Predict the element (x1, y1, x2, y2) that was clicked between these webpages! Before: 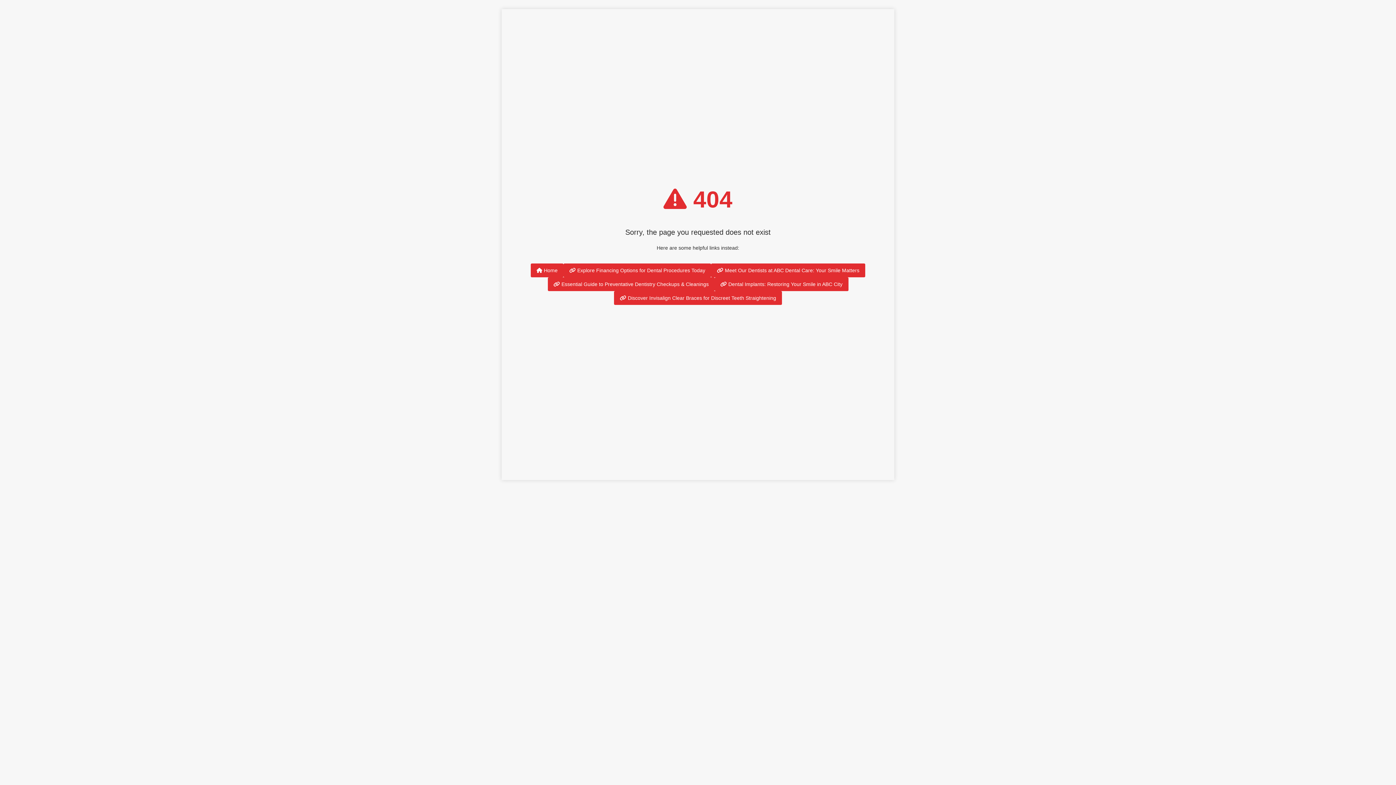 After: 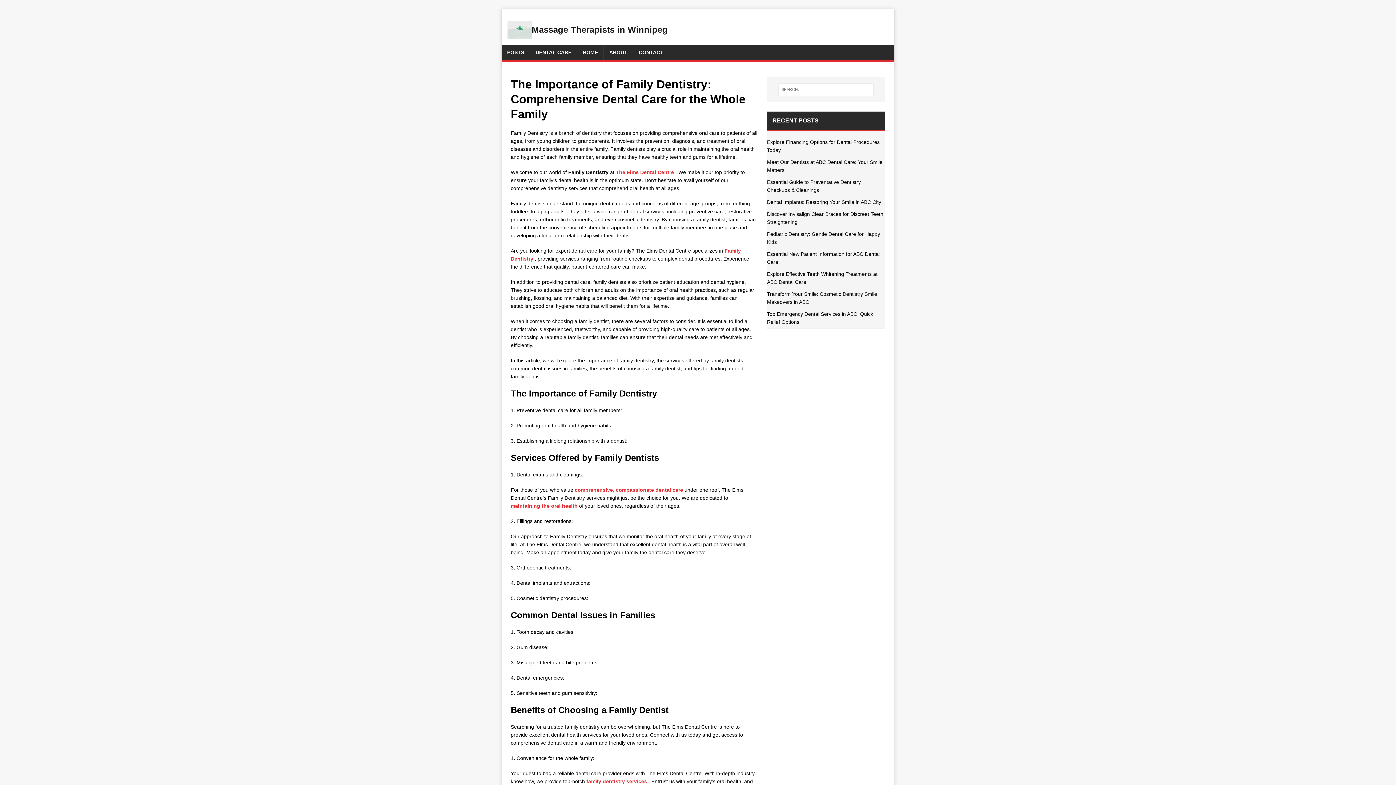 Action: bbox: (530, 263, 563, 277) label:  Home